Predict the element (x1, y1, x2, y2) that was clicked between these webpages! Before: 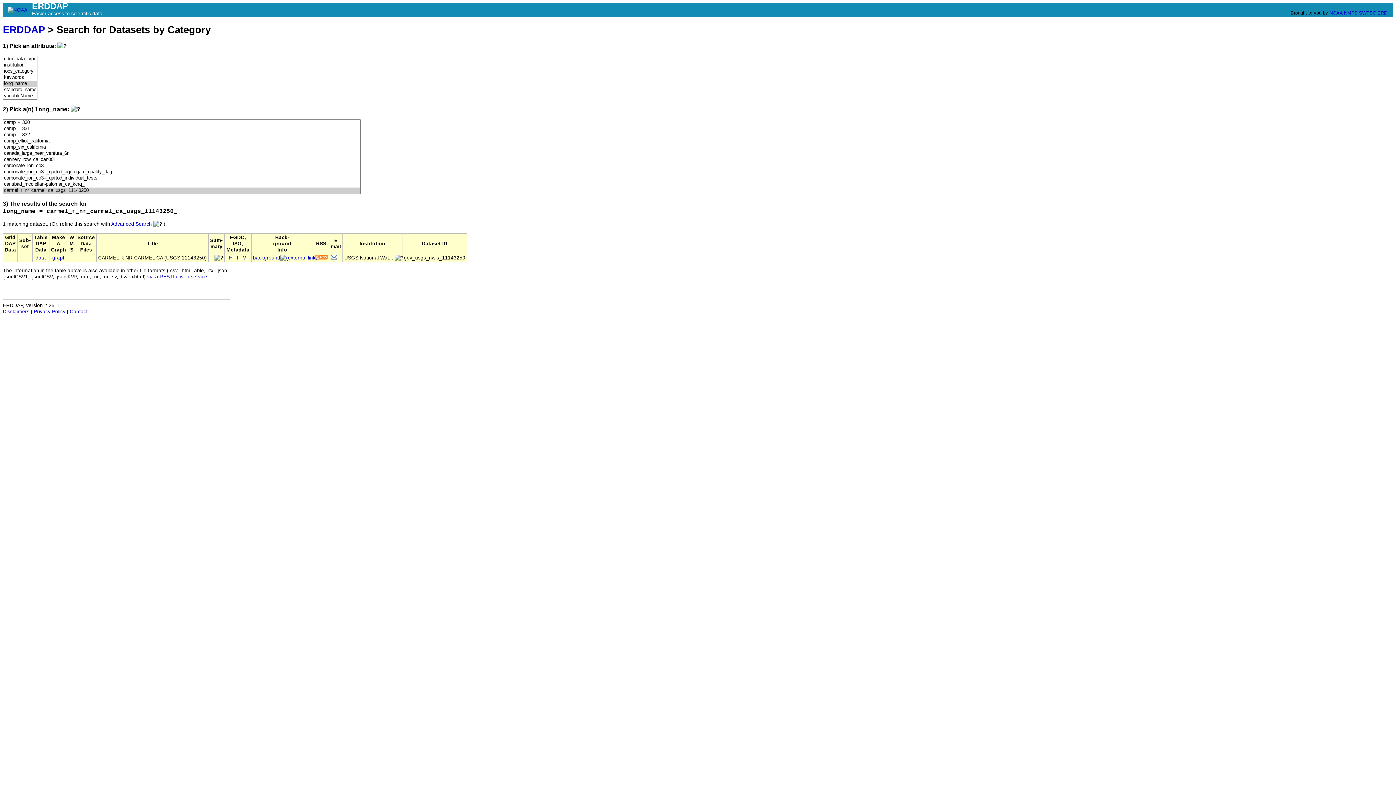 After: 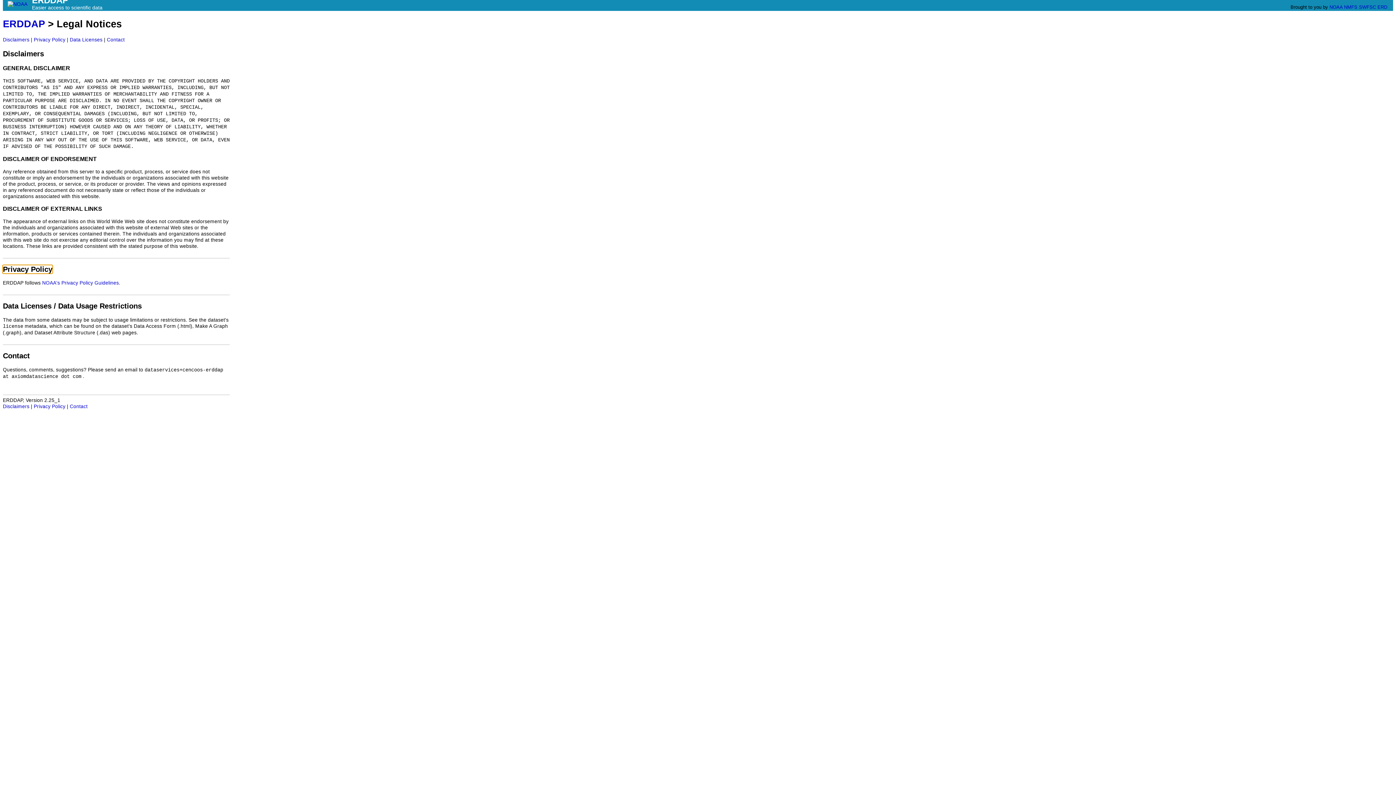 Action: label: Privacy Policy bbox: (33, 309, 65, 314)